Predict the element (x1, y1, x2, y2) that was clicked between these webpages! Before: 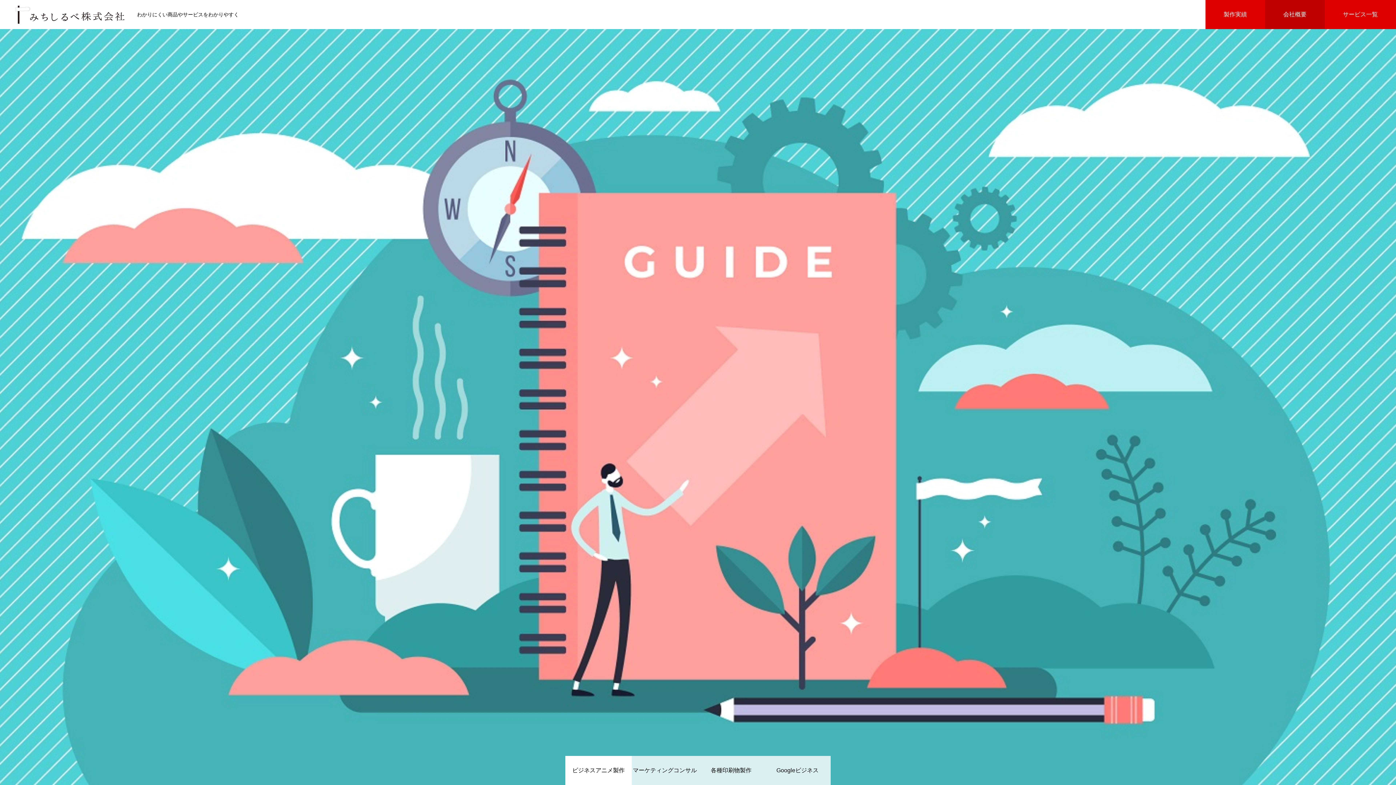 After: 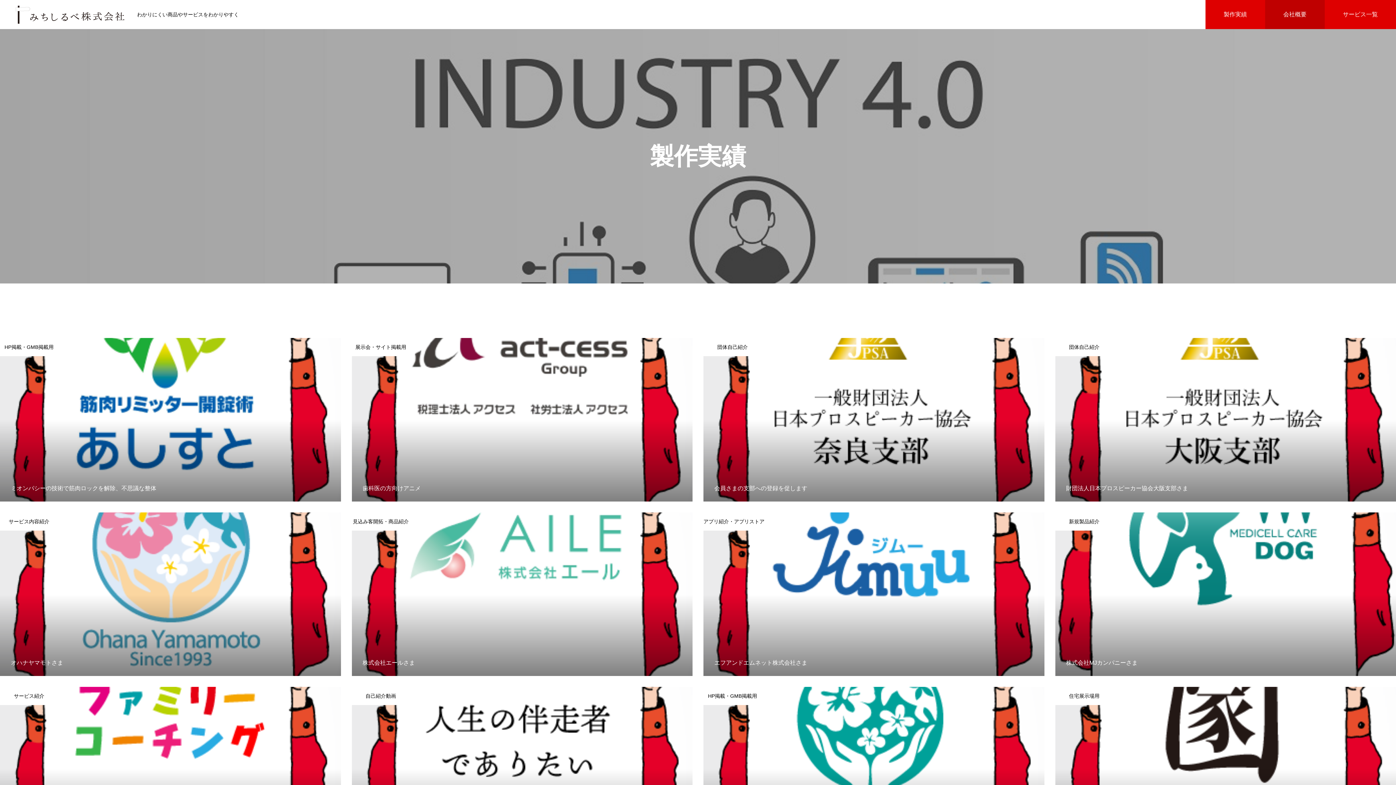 Action: label: 製作実績 bbox: (1205, 0, 1265, 29)